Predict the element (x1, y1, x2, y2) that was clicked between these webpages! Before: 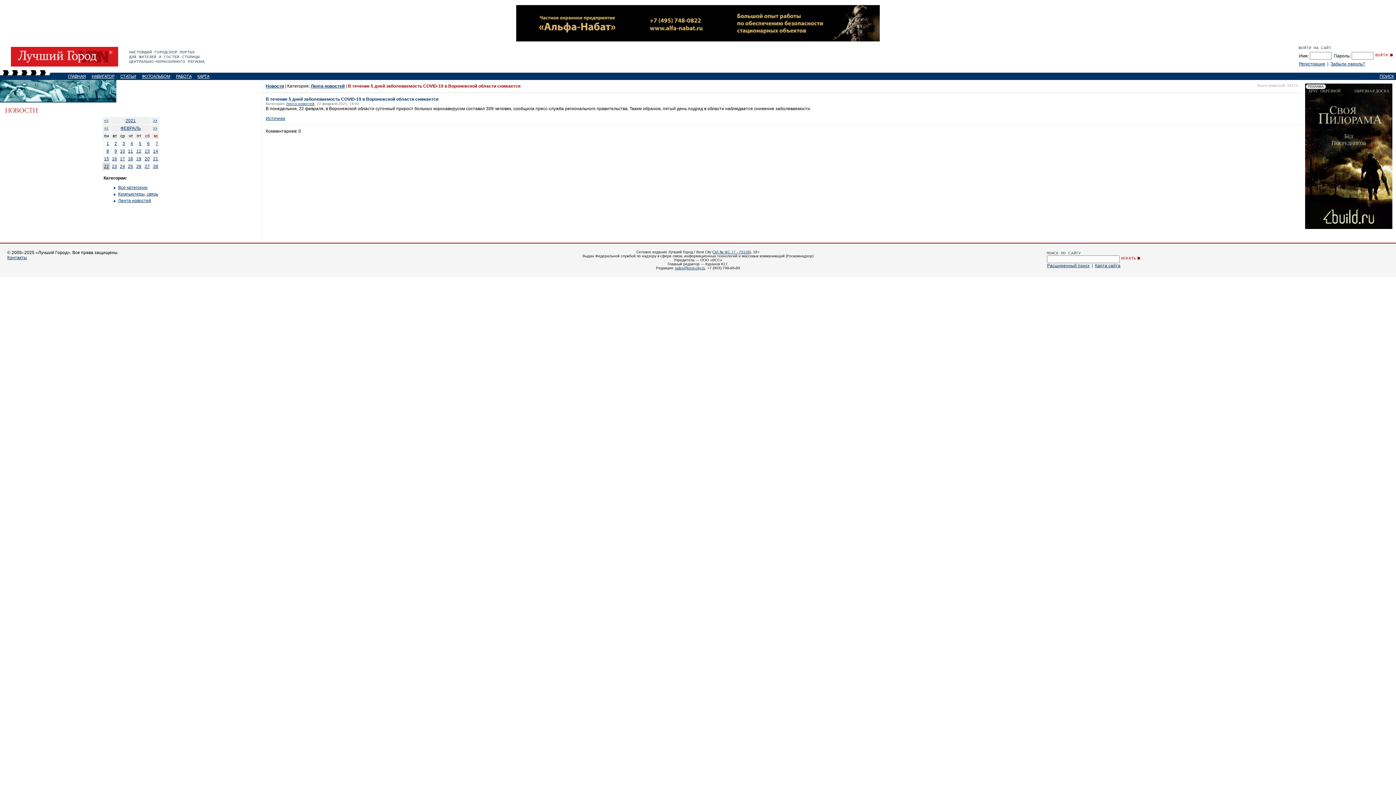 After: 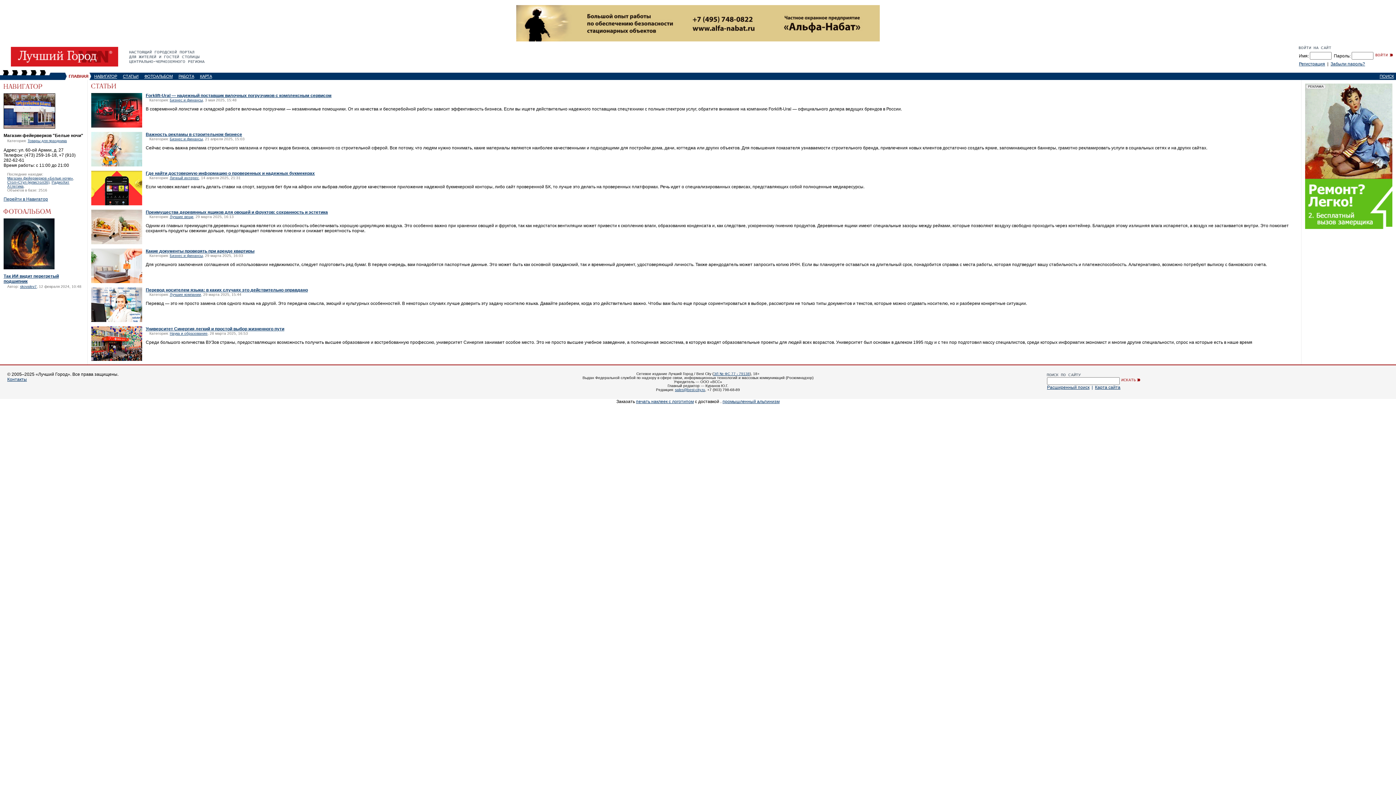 Action: bbox: (68, 74, 85, 78) label: ГЛАВНАЯ